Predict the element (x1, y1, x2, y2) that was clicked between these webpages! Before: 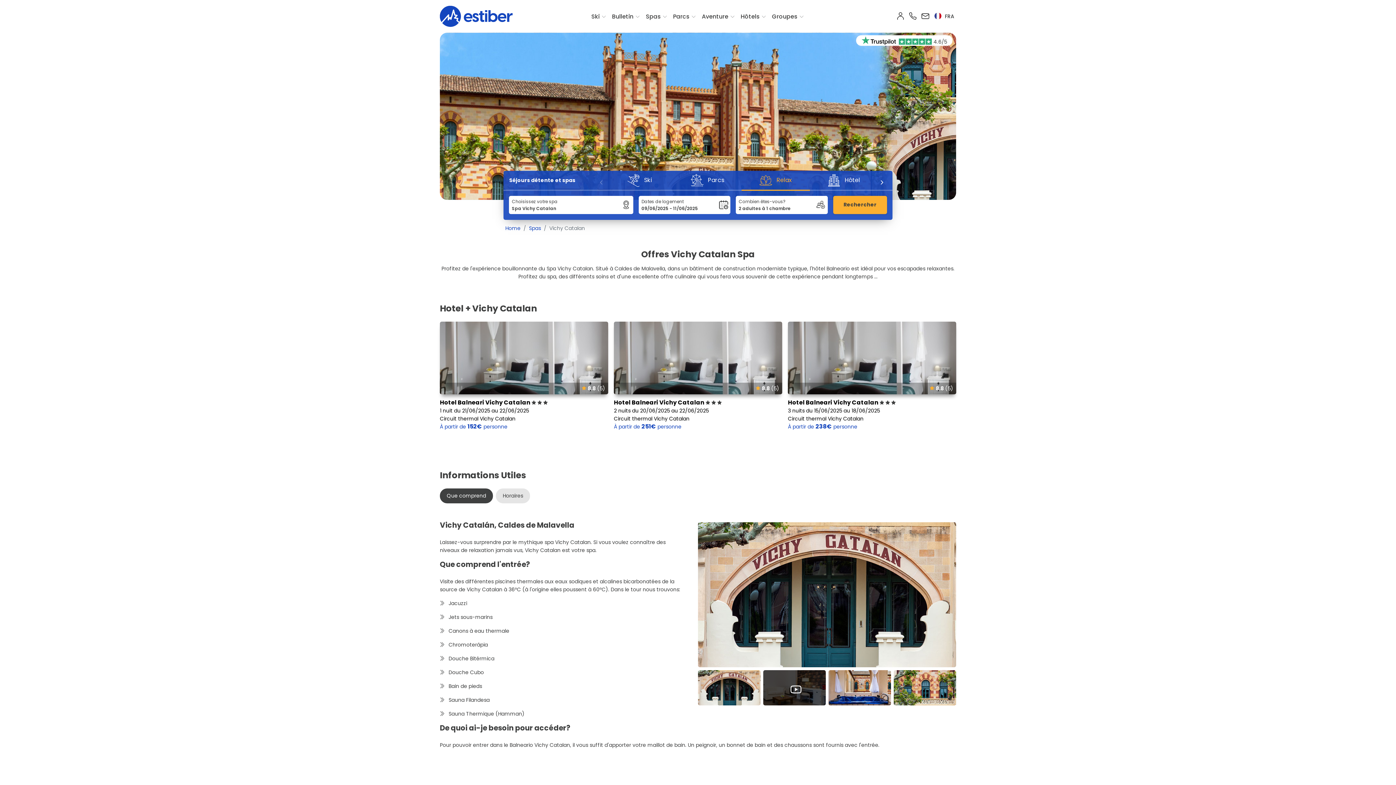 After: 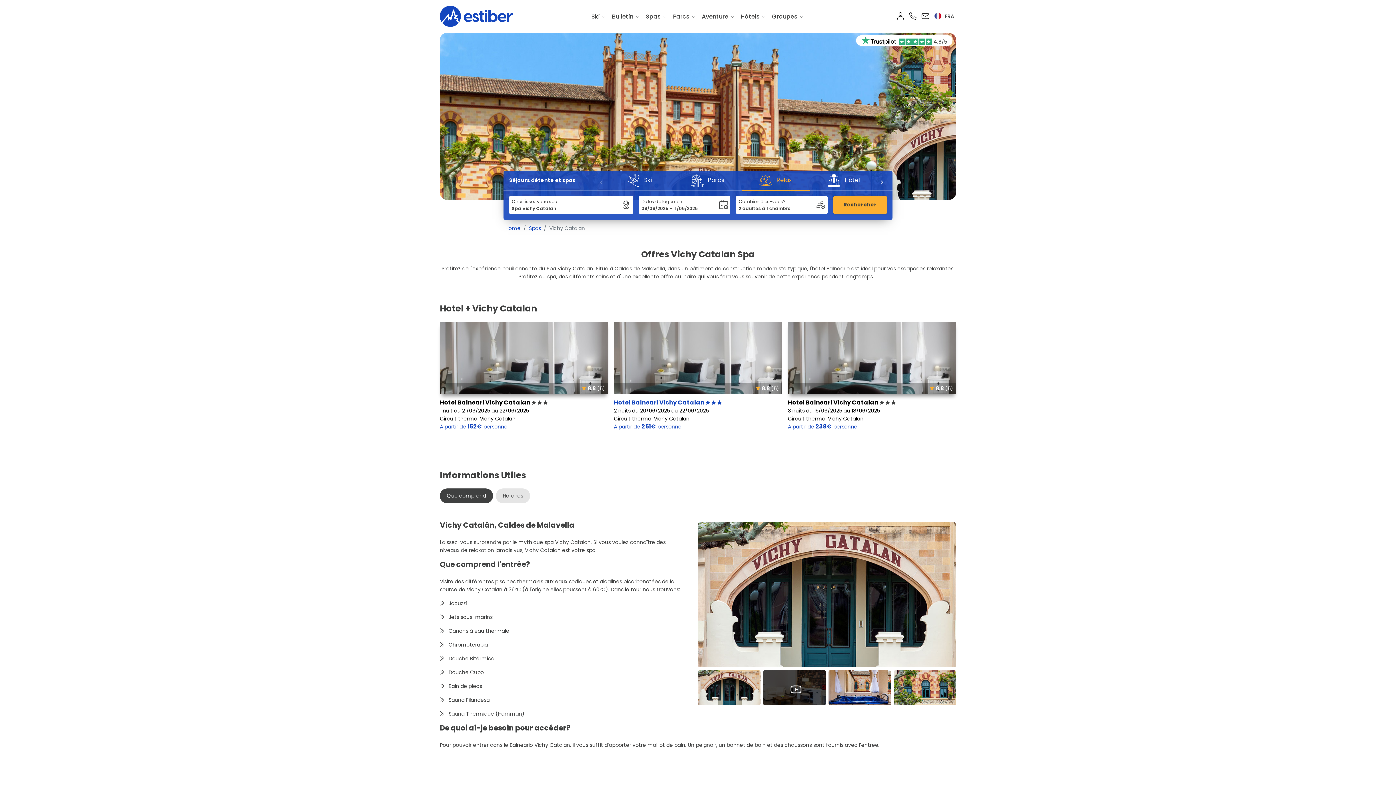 Action: label: Hotel Balneari Vichy Catalan    bbox: (614, 398, 722, 406)